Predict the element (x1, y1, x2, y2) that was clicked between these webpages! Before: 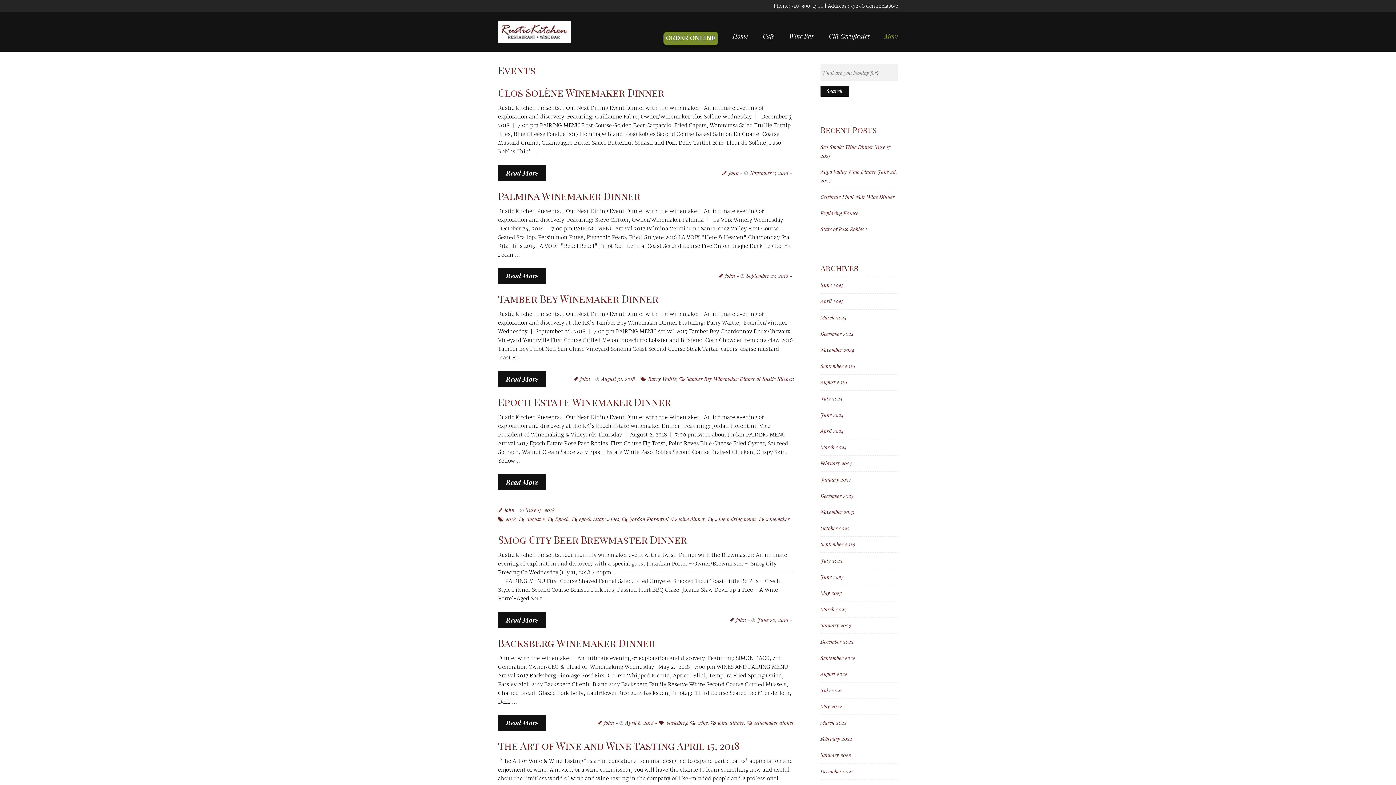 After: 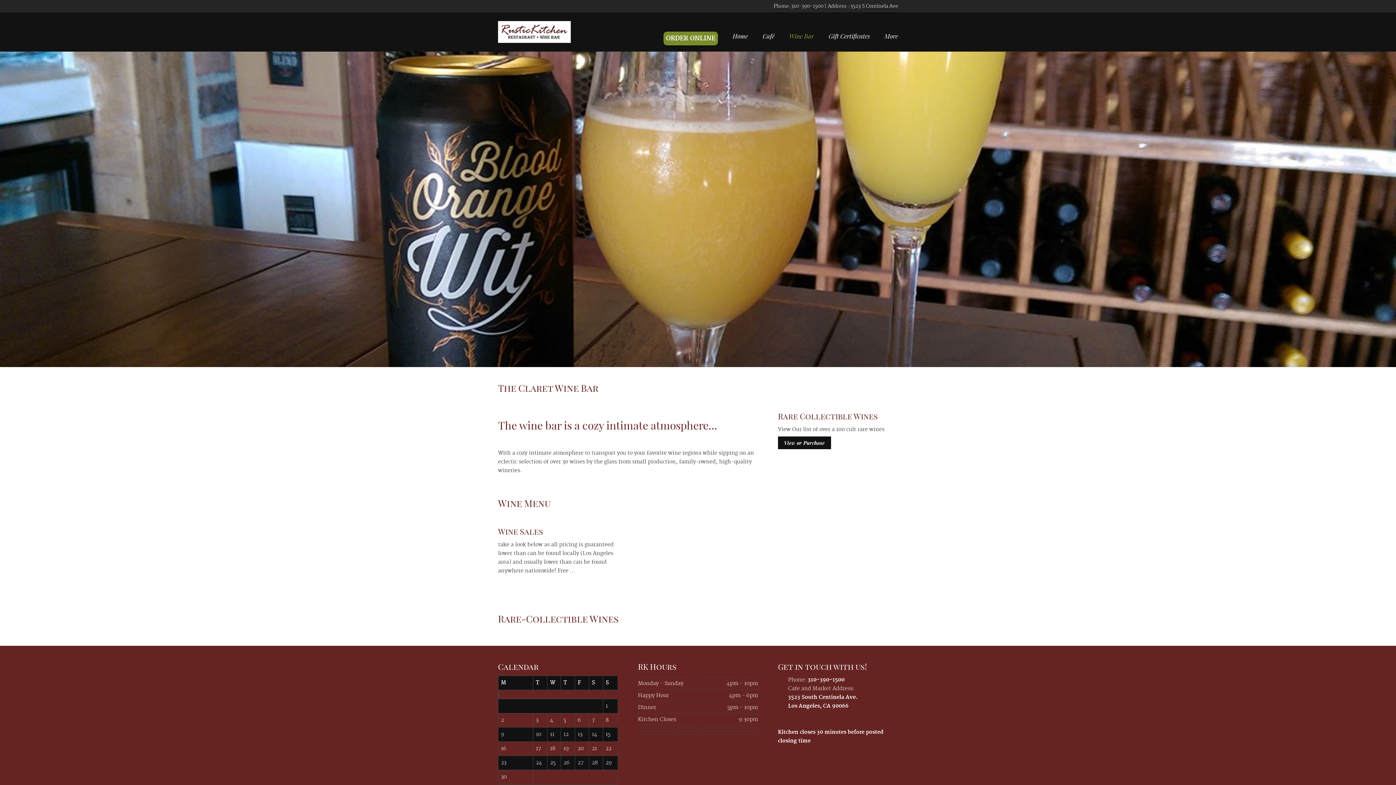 Action: bbox: (787, 26, 815, 44) label: Wine Bar